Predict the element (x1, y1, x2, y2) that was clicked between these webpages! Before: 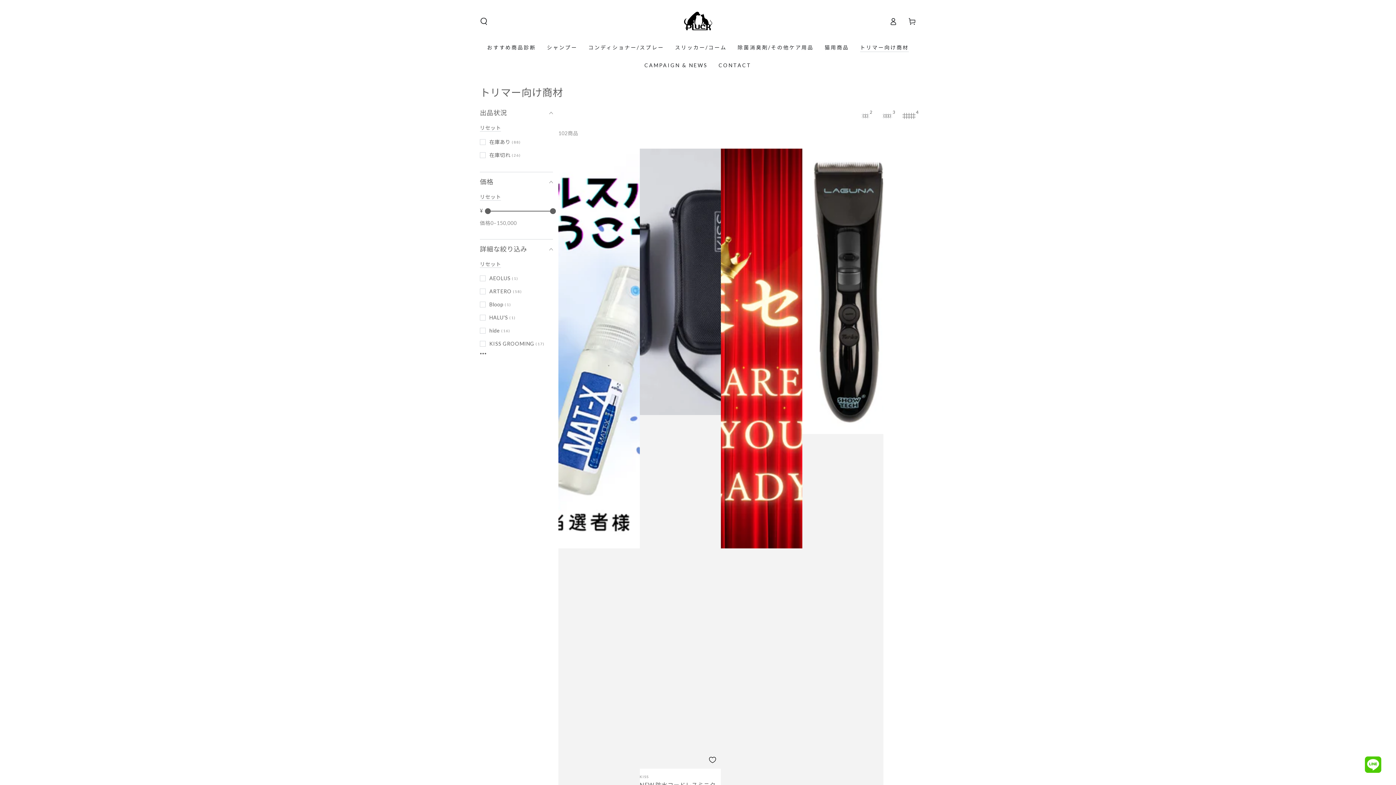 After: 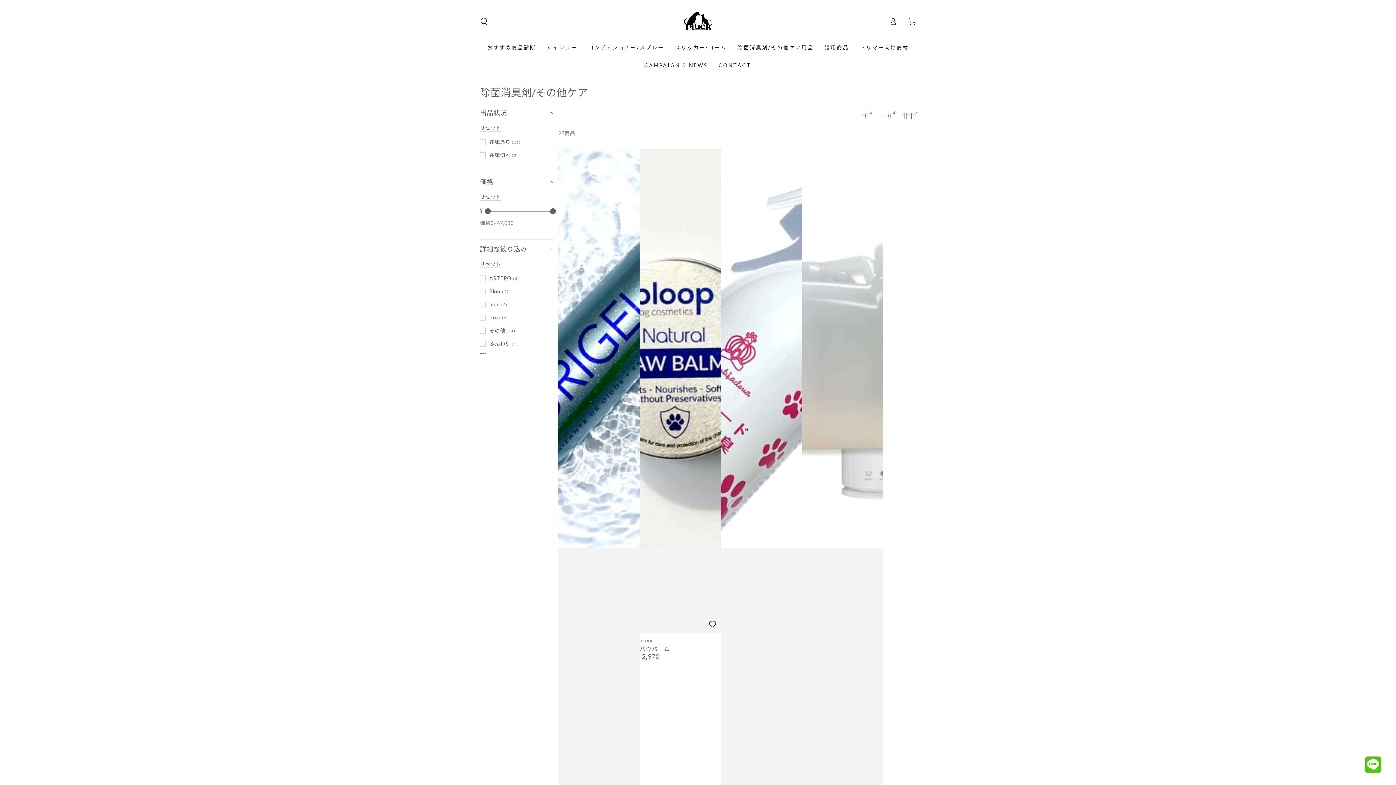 Action: bbox: (732, 38, 819, 56) label: 除菌消臭剤/その他ケア用品